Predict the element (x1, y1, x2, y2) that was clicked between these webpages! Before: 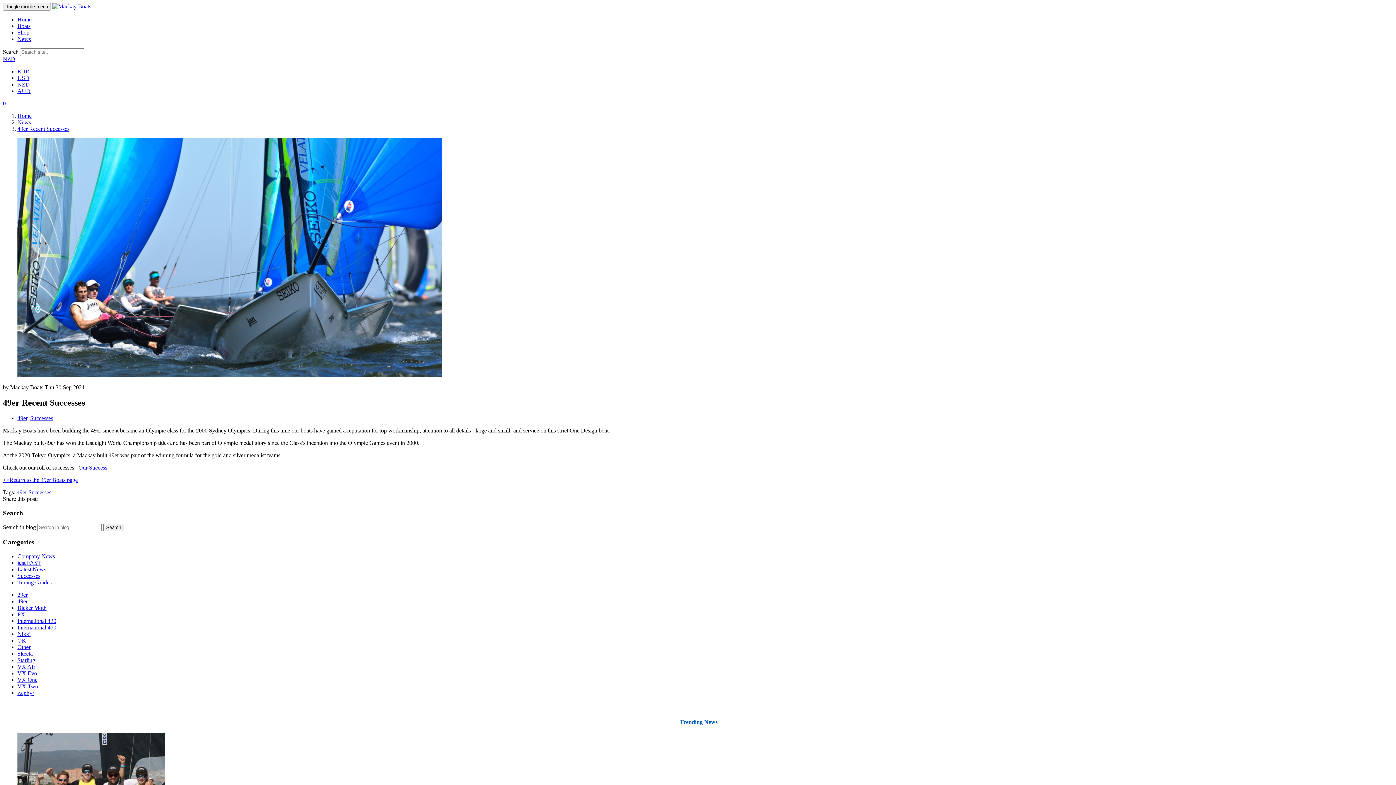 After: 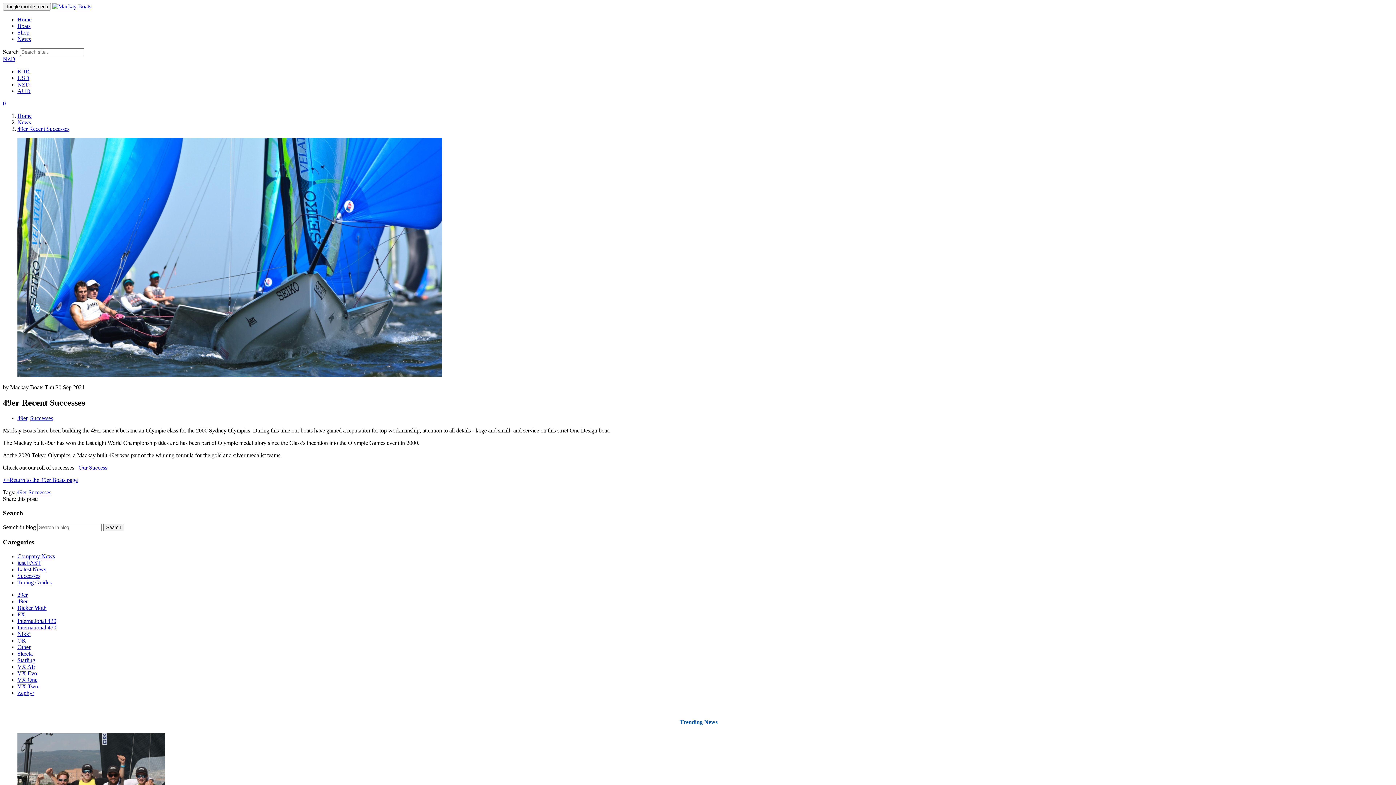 Action: label: Bieker Moth bbox: (17, 604, 46, 611)